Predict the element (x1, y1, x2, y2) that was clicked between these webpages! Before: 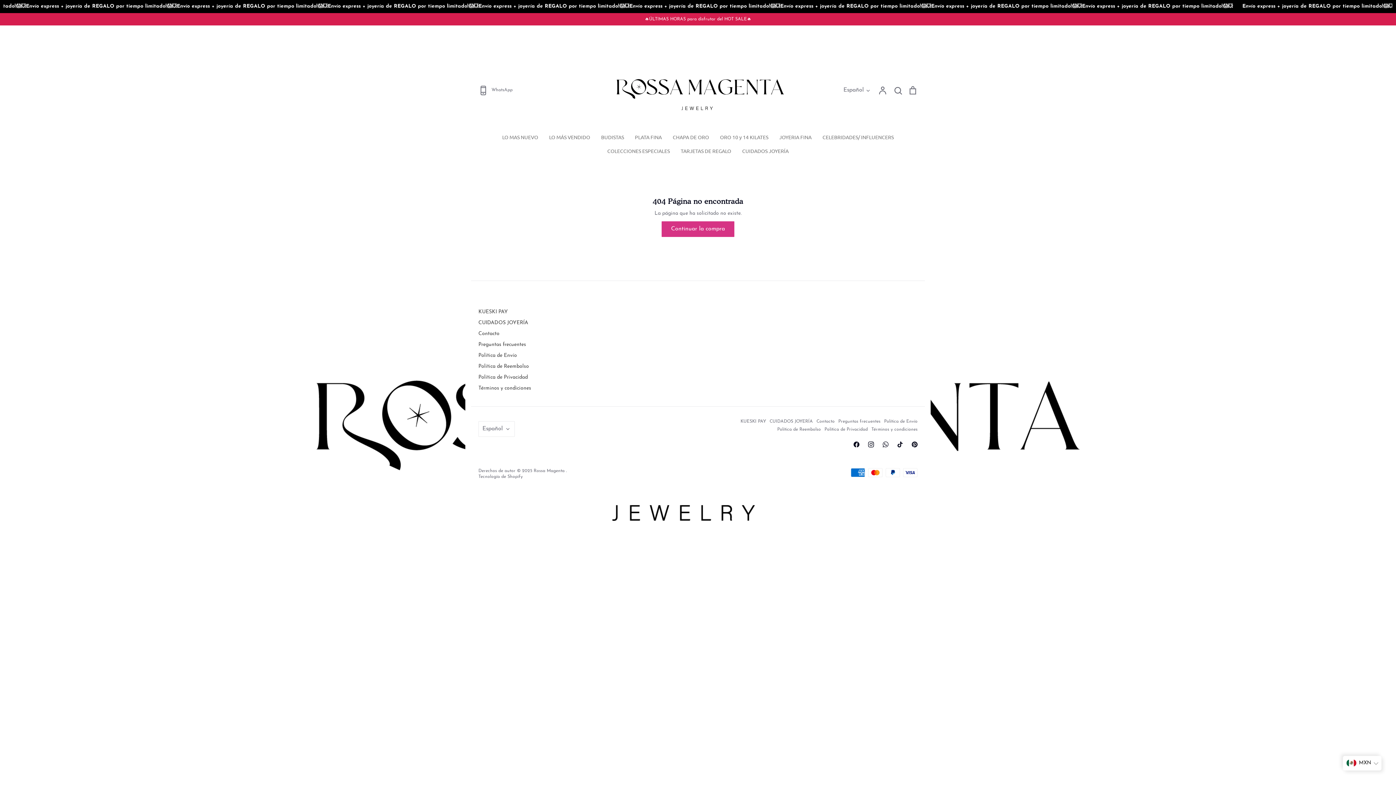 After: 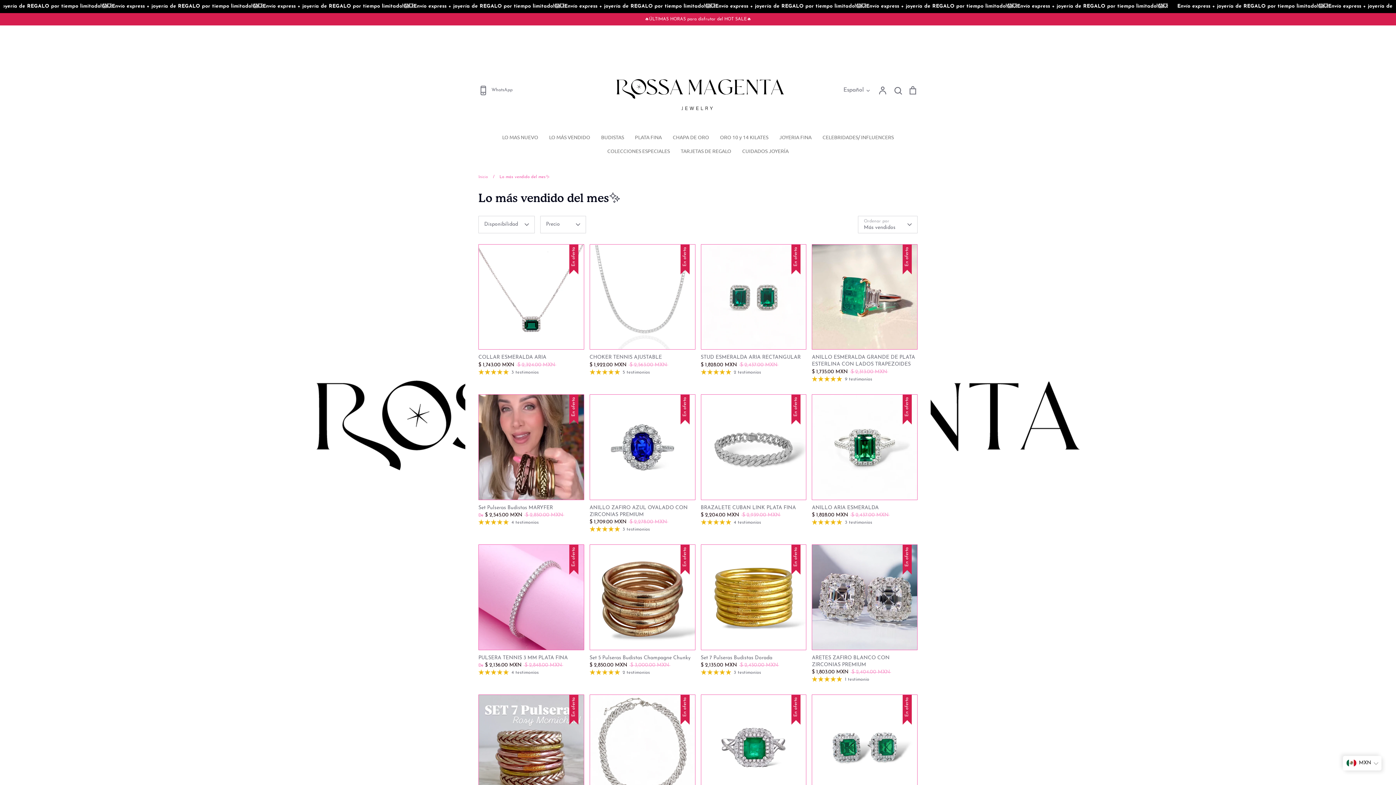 Action: bbox: (549, 133, 590, 140) label: LO MÁS VENDIDO